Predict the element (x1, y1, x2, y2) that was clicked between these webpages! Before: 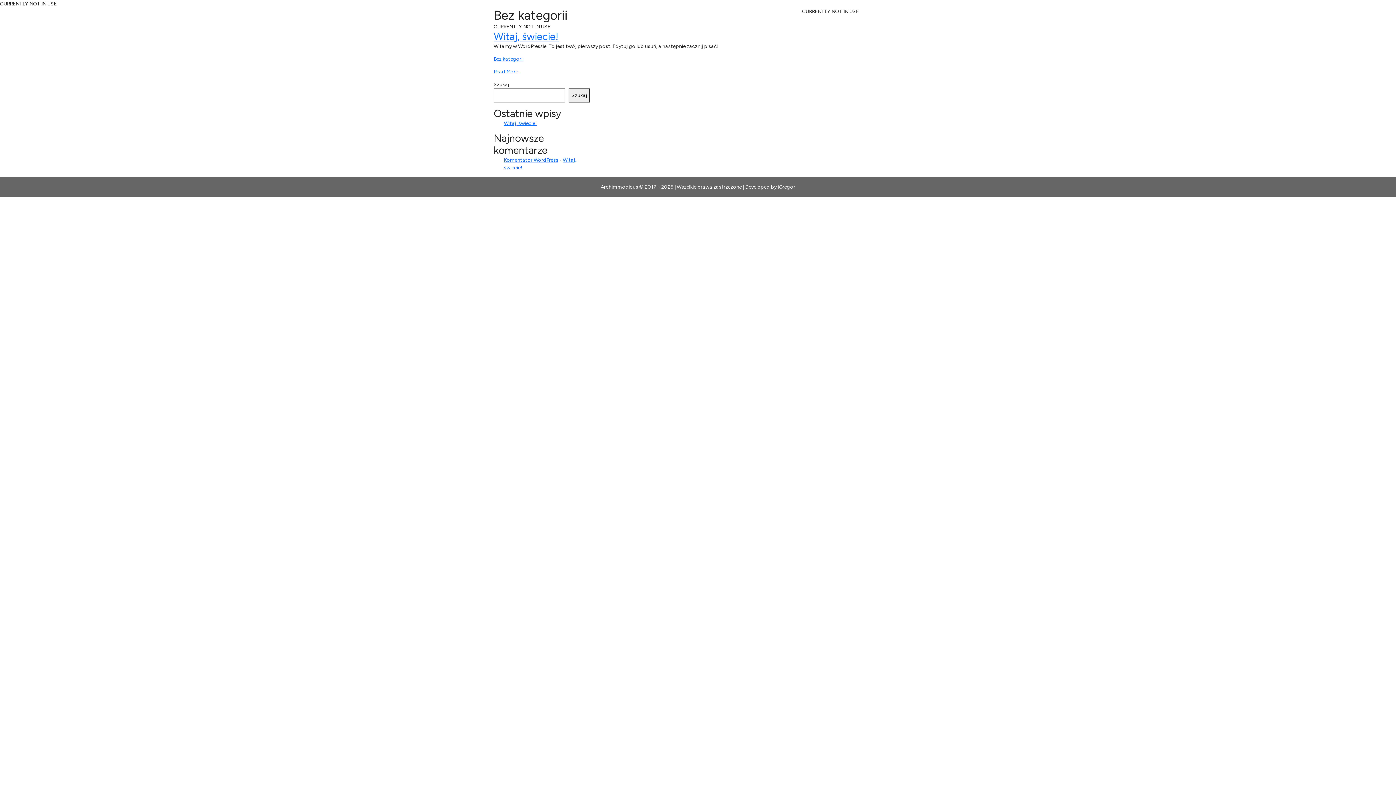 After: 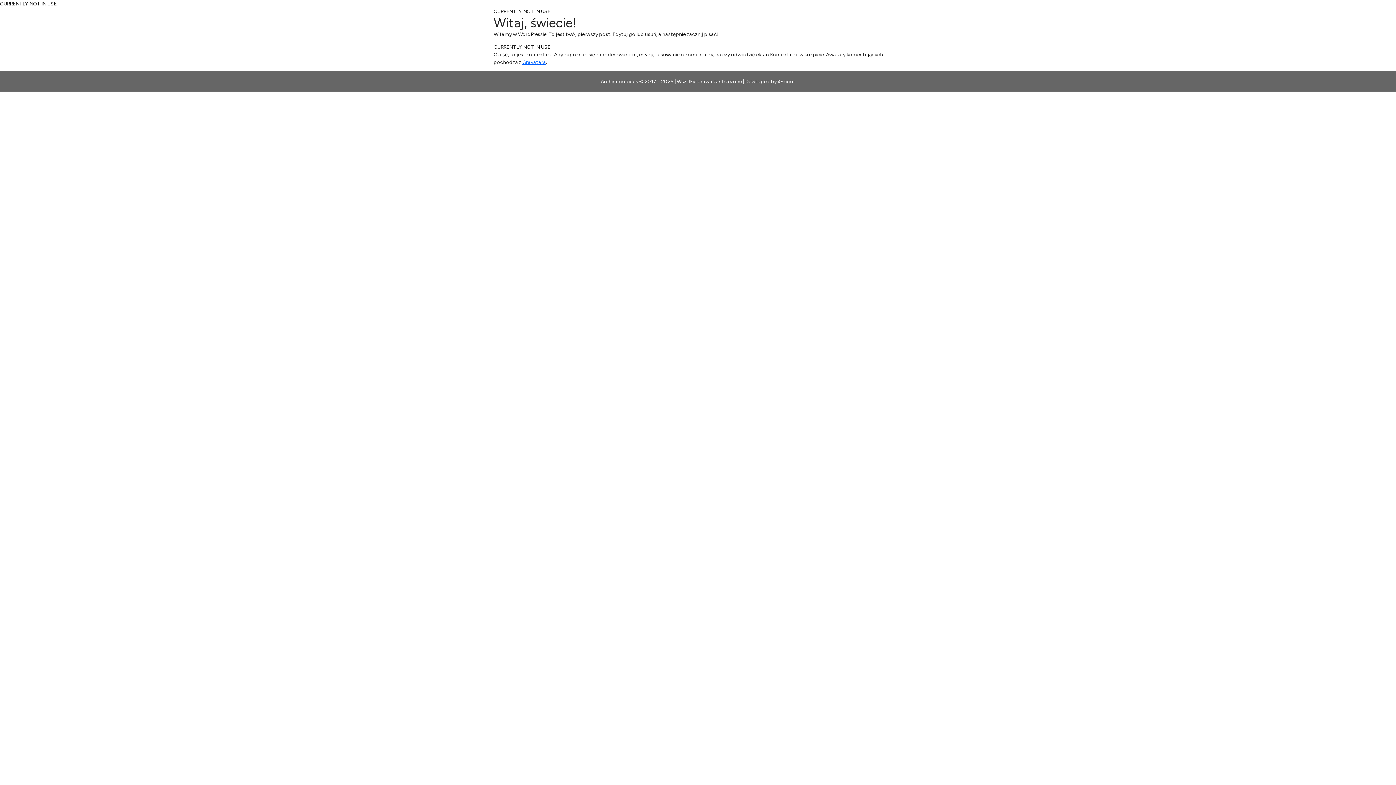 Action: bbox: (493, 68, 518, 74) label: Read More